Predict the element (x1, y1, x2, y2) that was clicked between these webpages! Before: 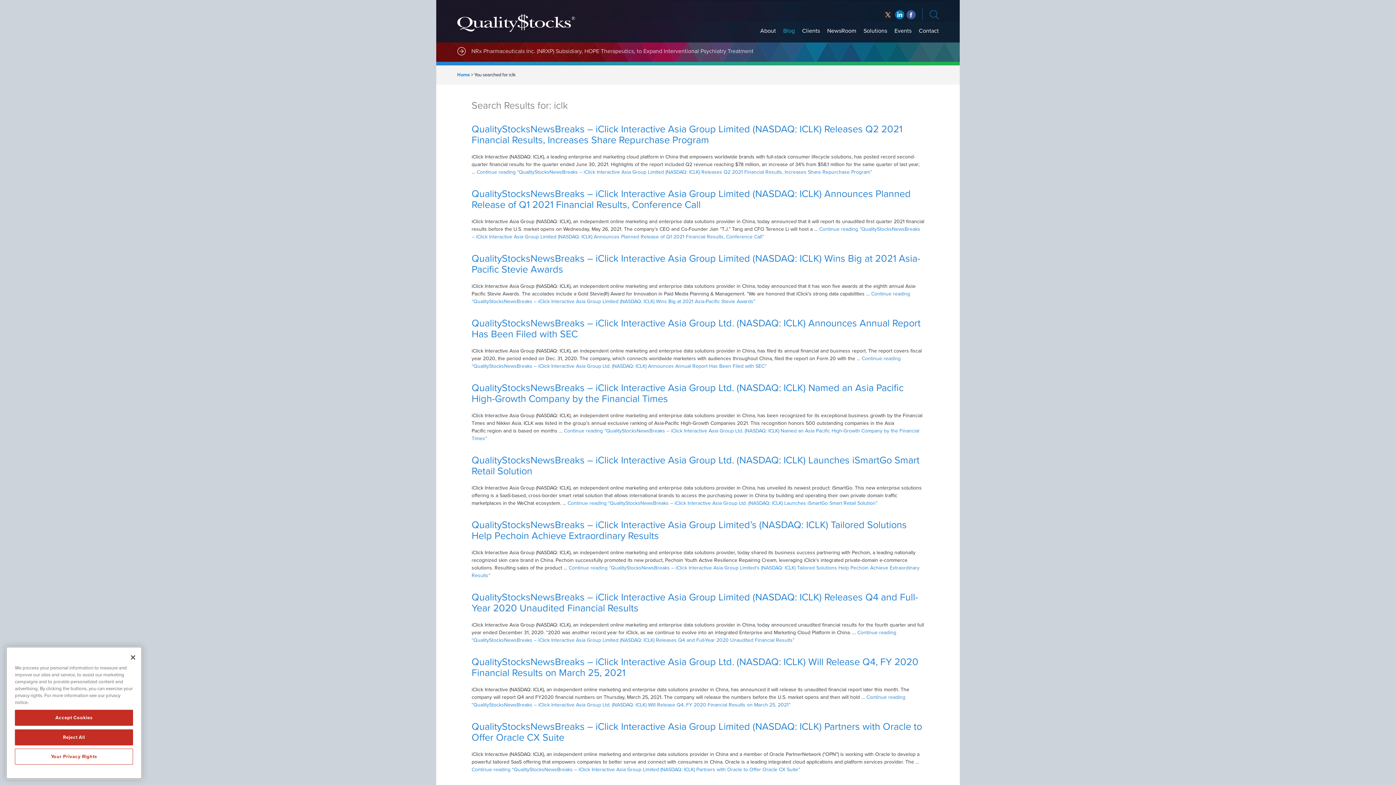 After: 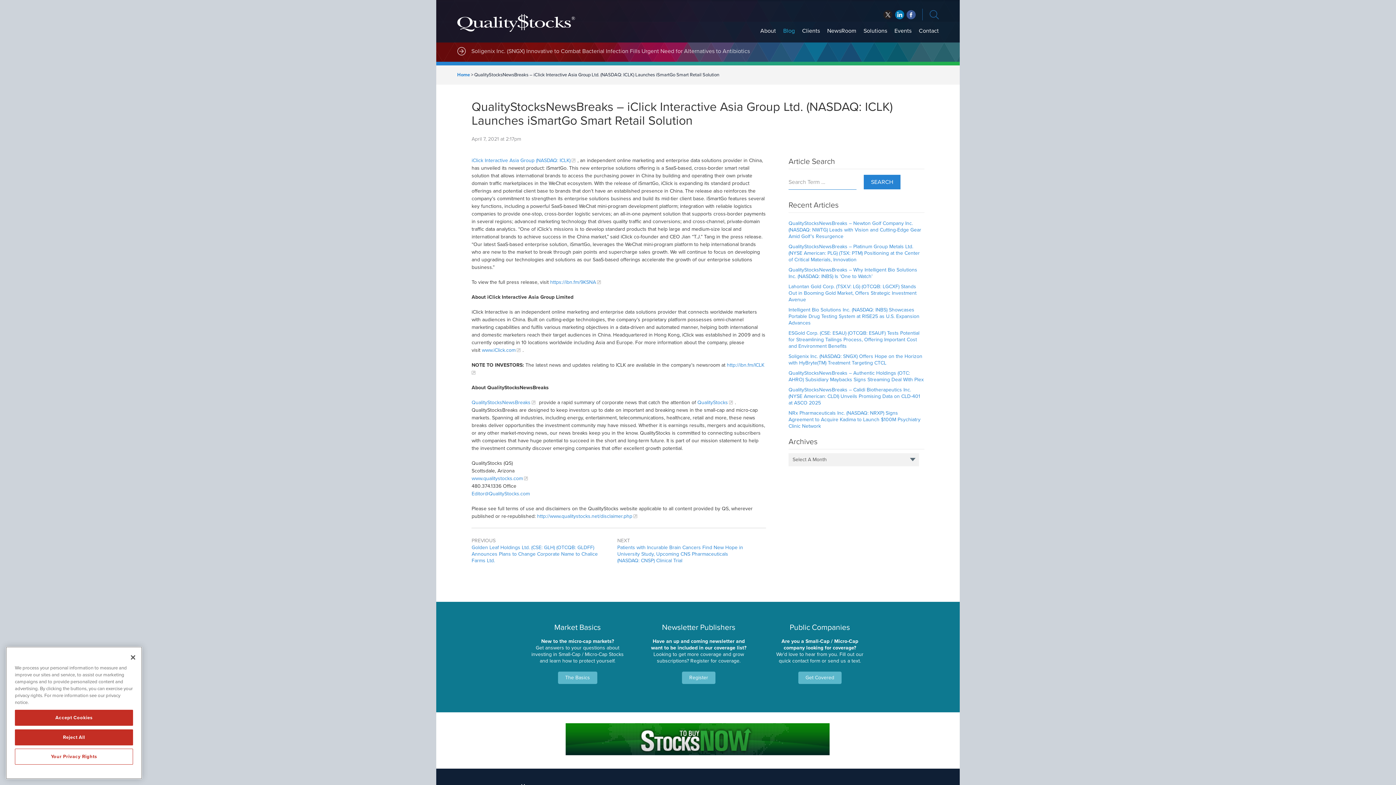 Action: label: Continue reading “QualityStocksNewsBreaks – iClick Interactive Asia Group Ltd. (NASDAQ: ICLK) Launches iSmartGo Smart Retail Solution” bbox: (567, 500, 877, 506)